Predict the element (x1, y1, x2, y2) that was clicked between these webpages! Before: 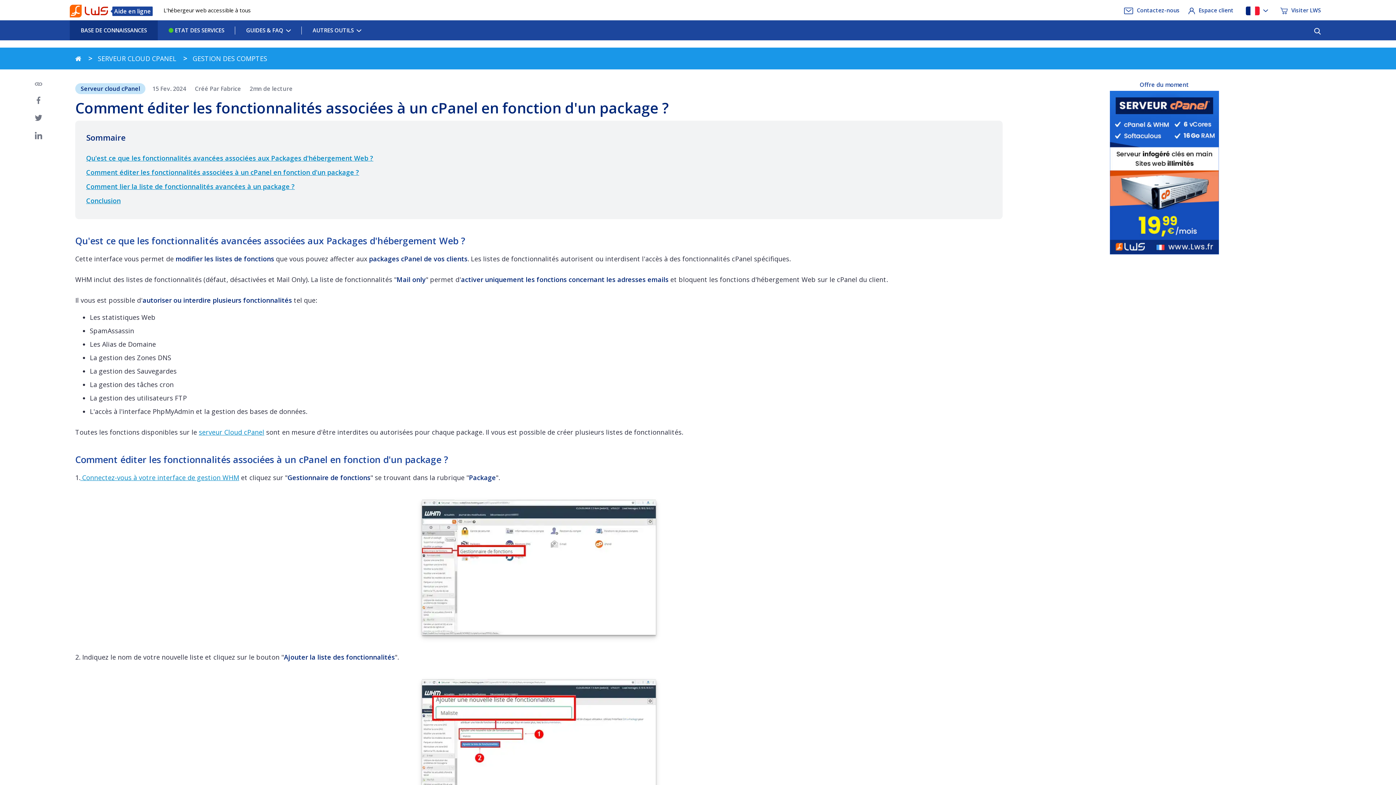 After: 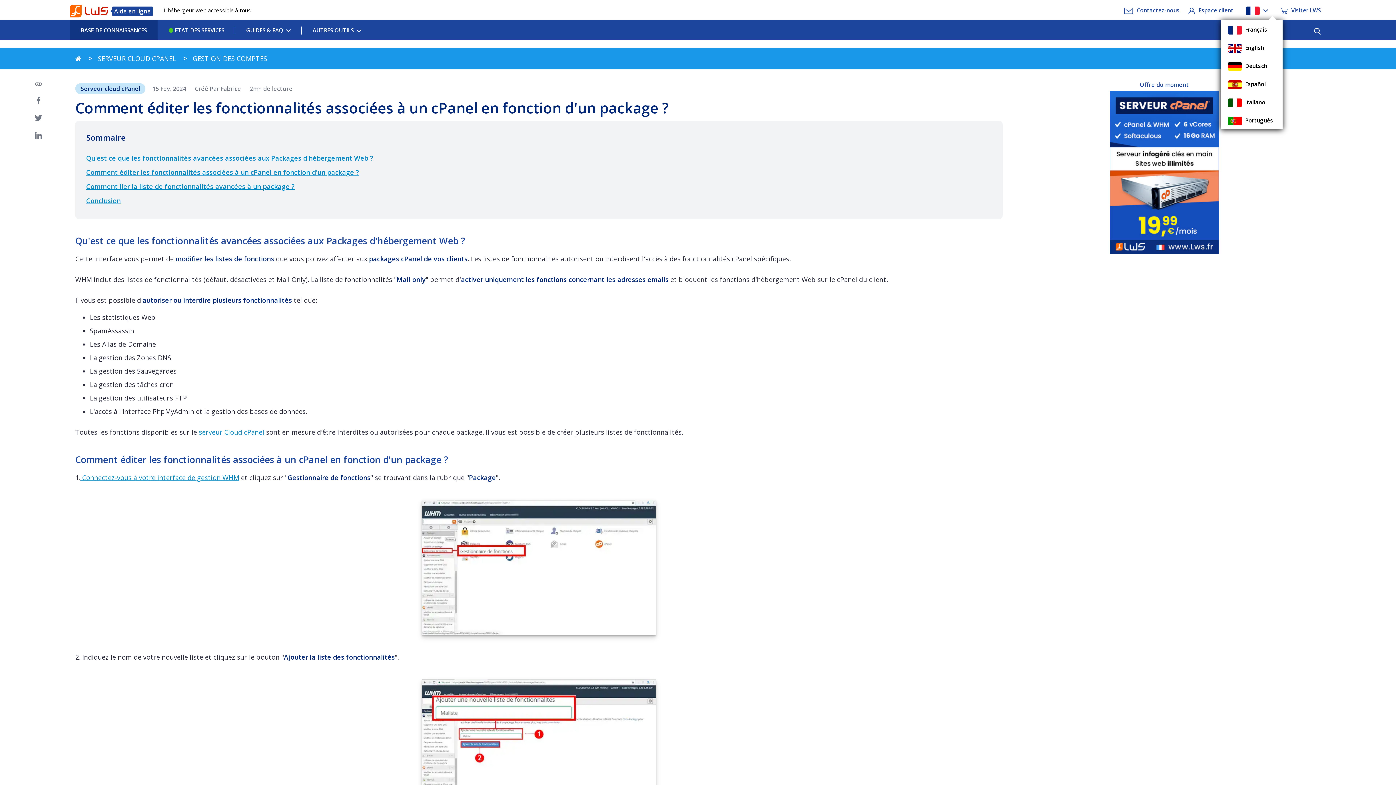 Action: bbox: (1246, 6, 1268, 13)